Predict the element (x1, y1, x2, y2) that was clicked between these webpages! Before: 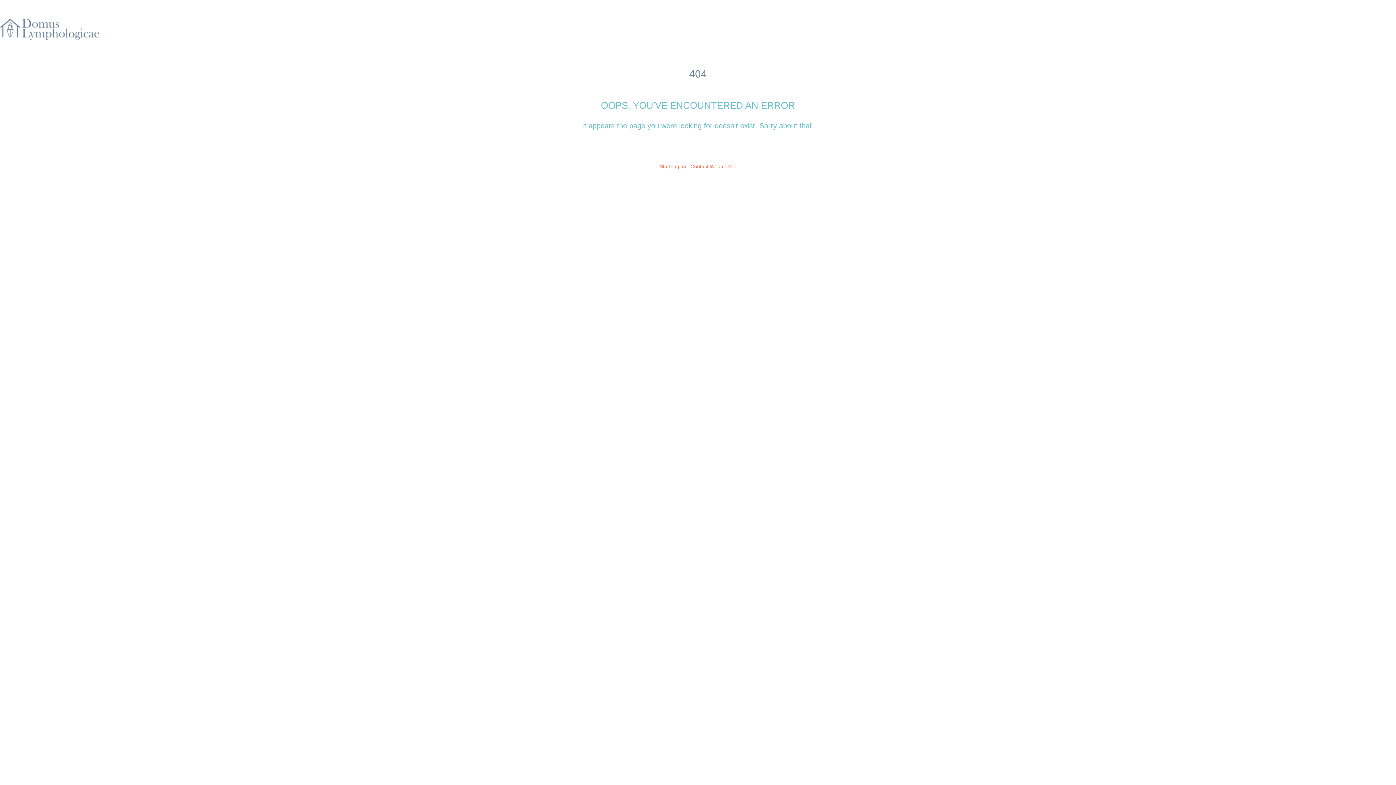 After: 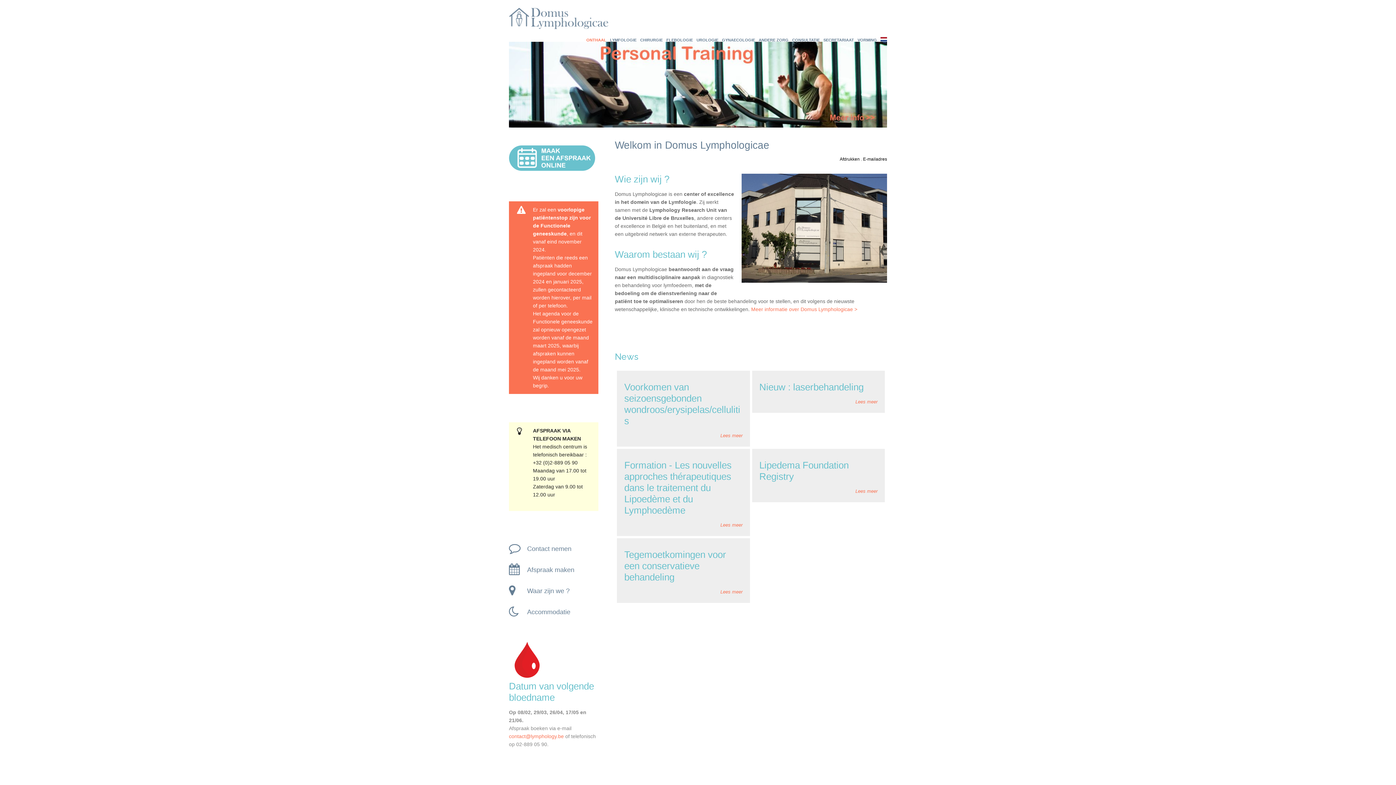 Action: label: Startpagina bbox: (659, 163, 686, 169)